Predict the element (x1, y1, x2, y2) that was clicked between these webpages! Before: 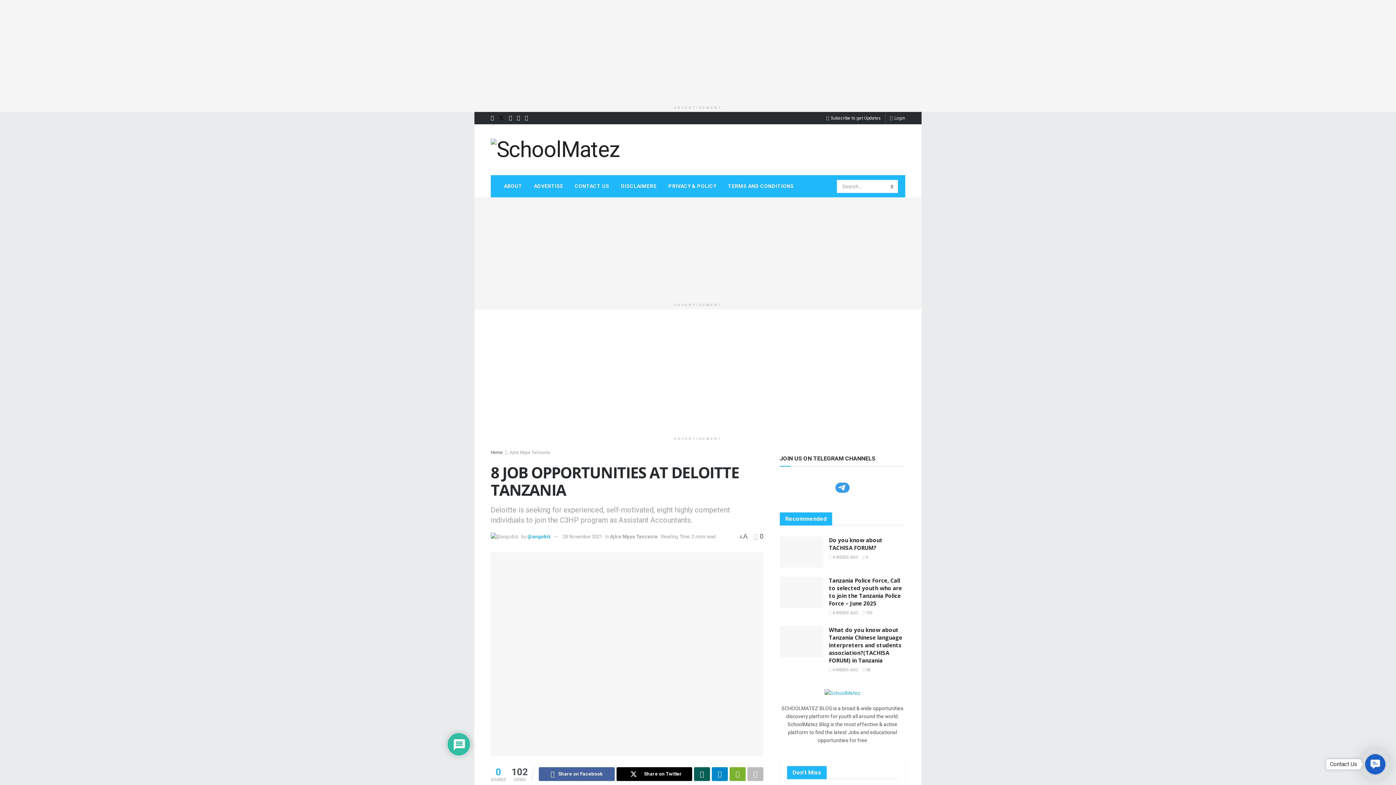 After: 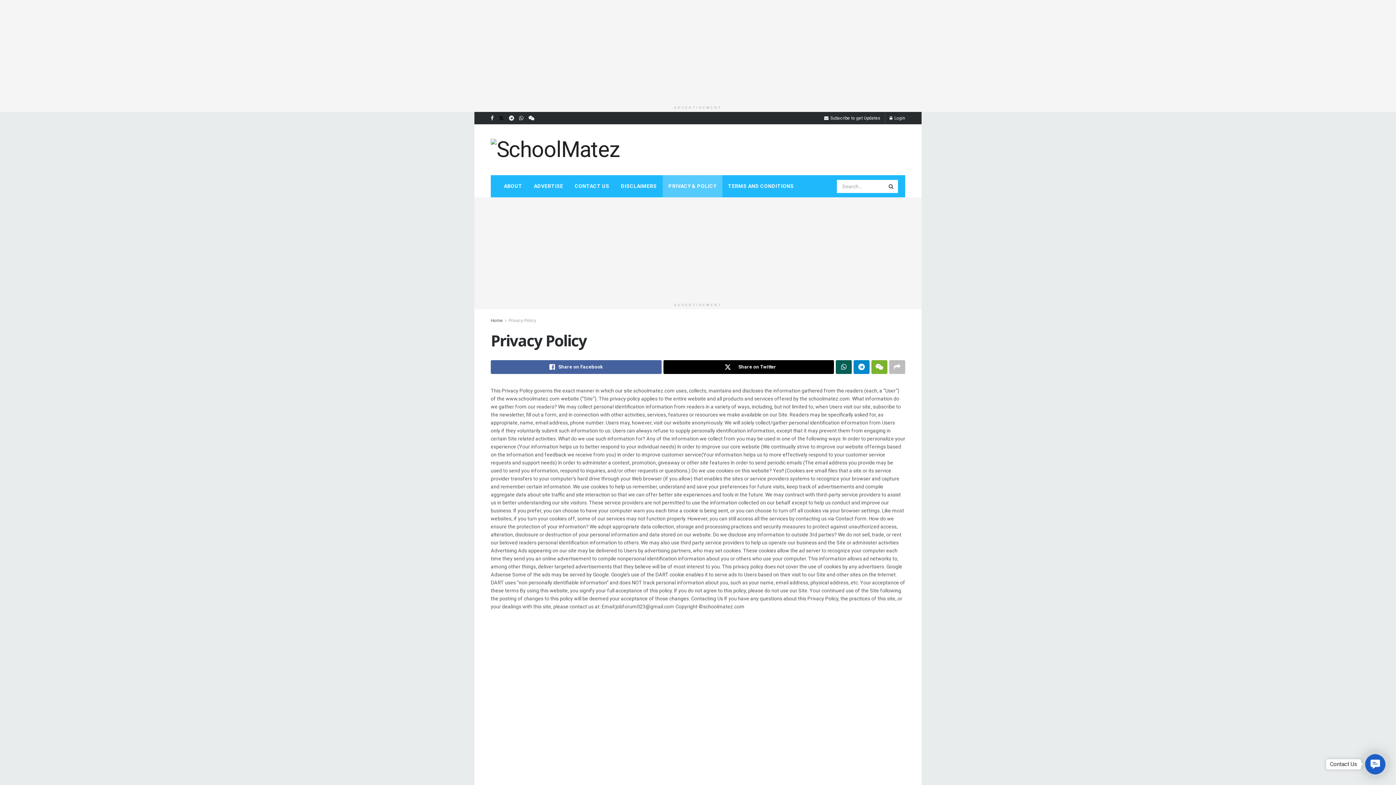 Action: label: PRIVACY & POLICY bbox: (662, 175, 722, 197)